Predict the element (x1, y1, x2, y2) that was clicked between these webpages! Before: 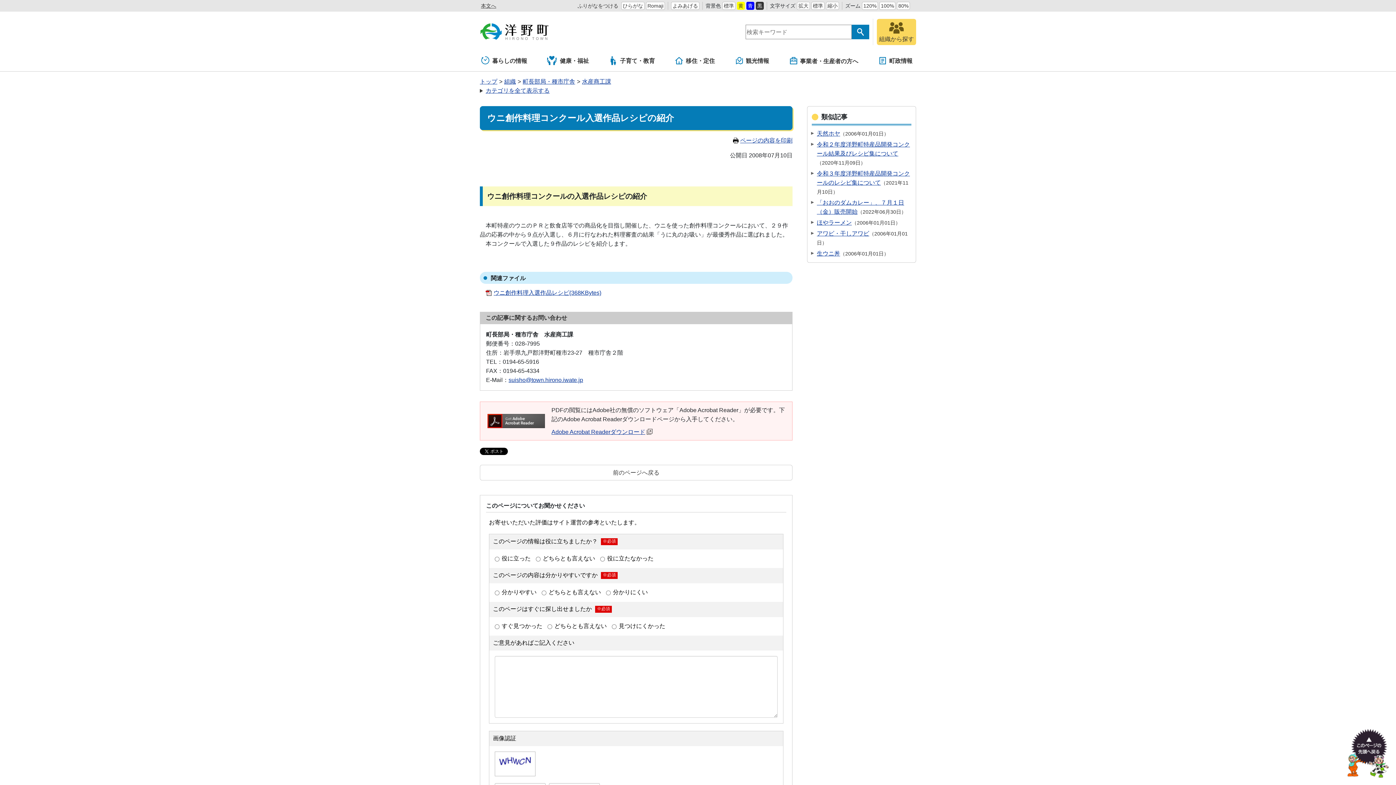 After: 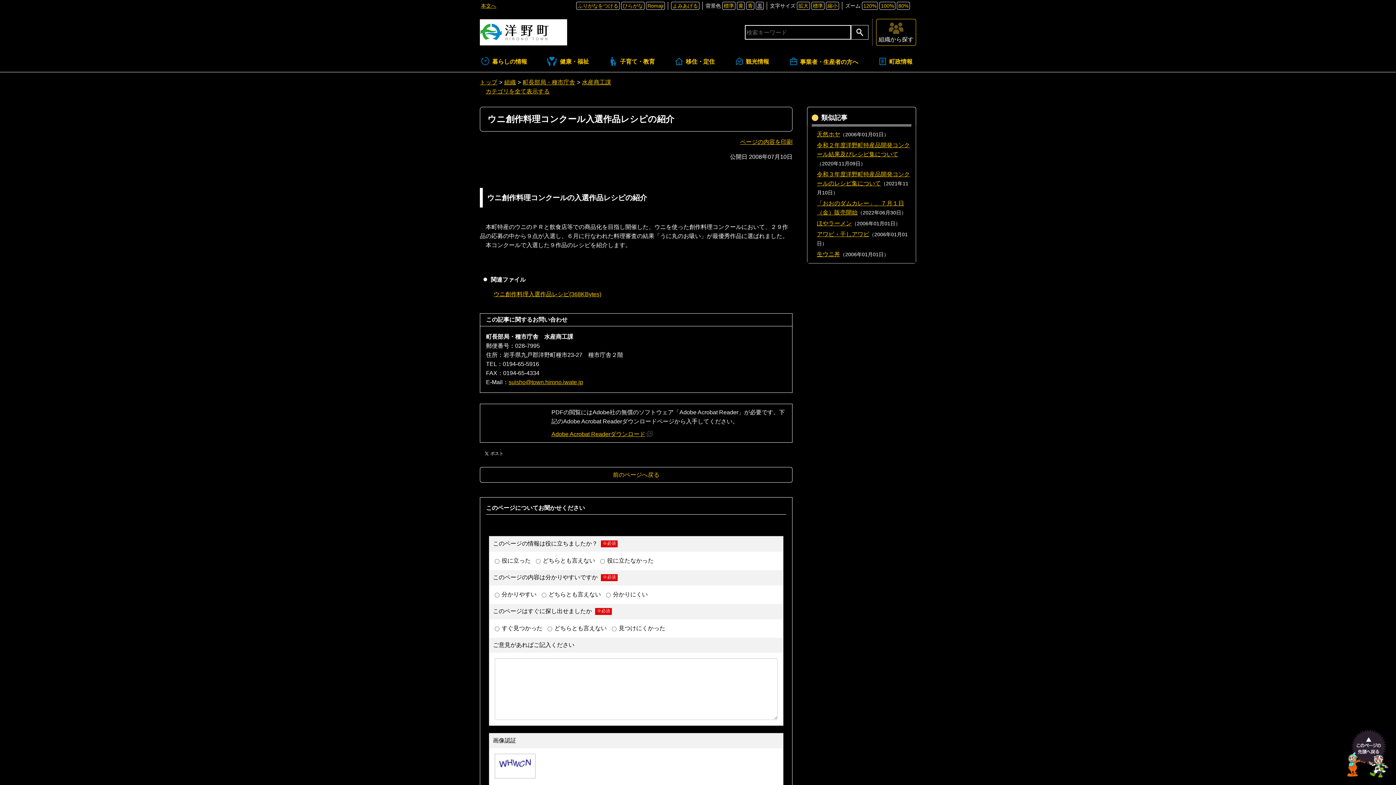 Action: label: 黒 bbox: (756, 1, 764, 9)